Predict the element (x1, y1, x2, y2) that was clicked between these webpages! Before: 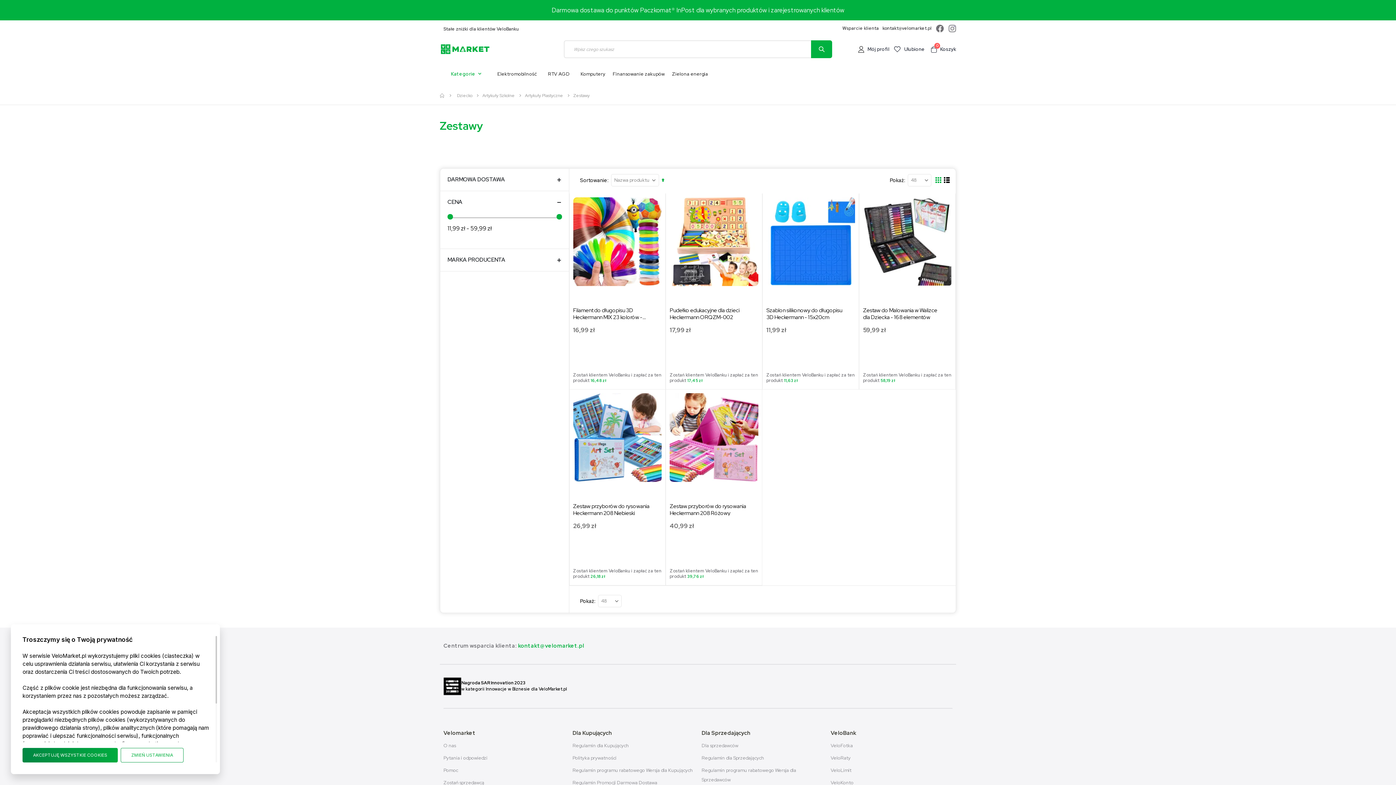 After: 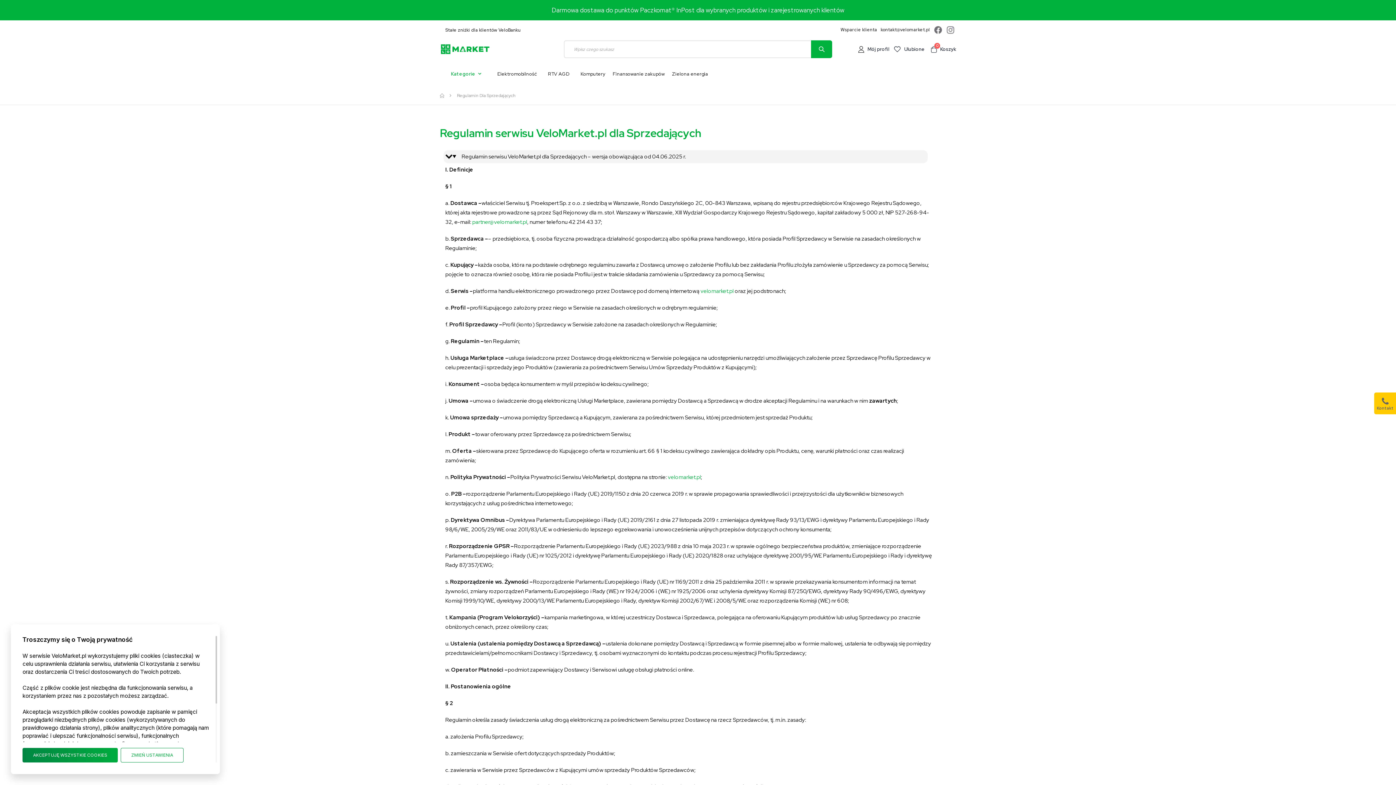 Action: label: Regulamin dla Sprzedających bbox: (701, 755, 764, 761)